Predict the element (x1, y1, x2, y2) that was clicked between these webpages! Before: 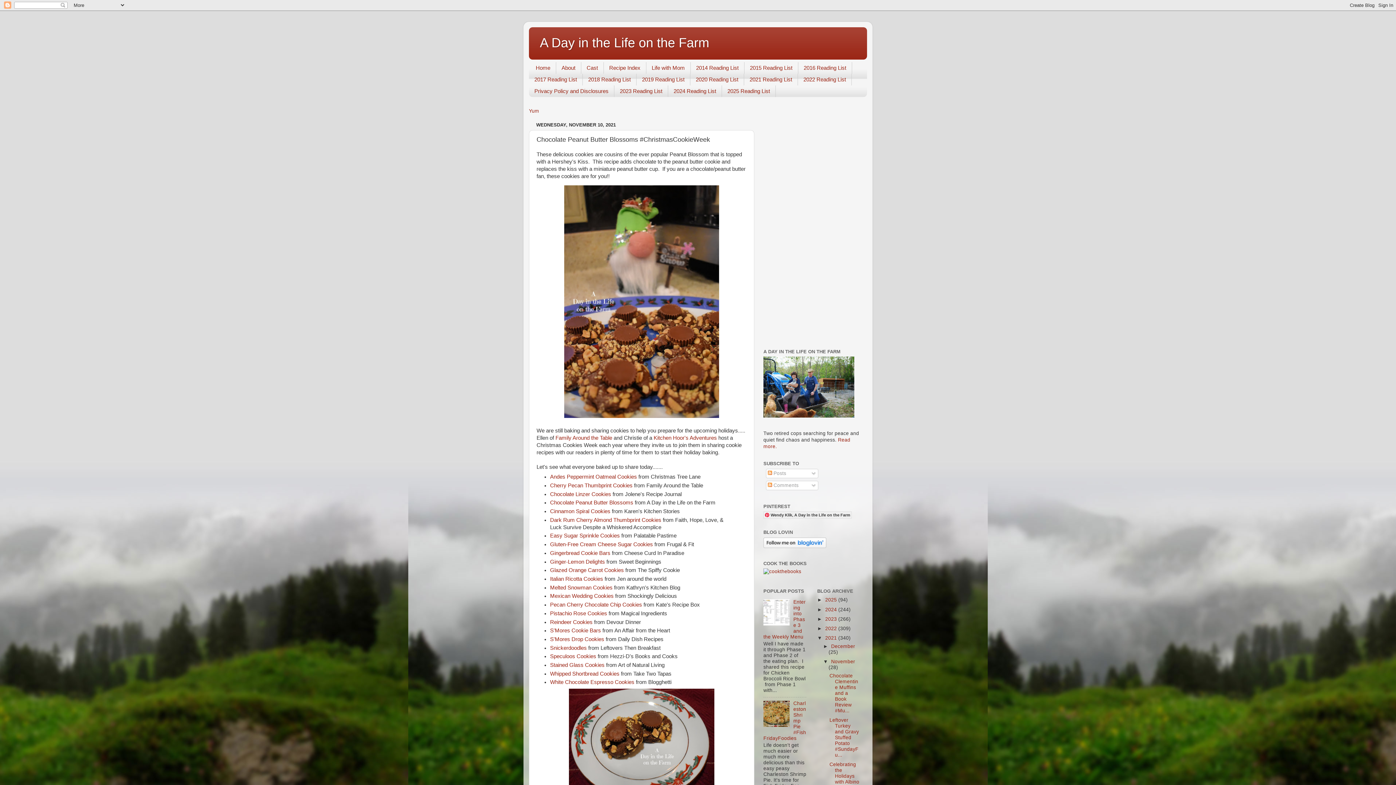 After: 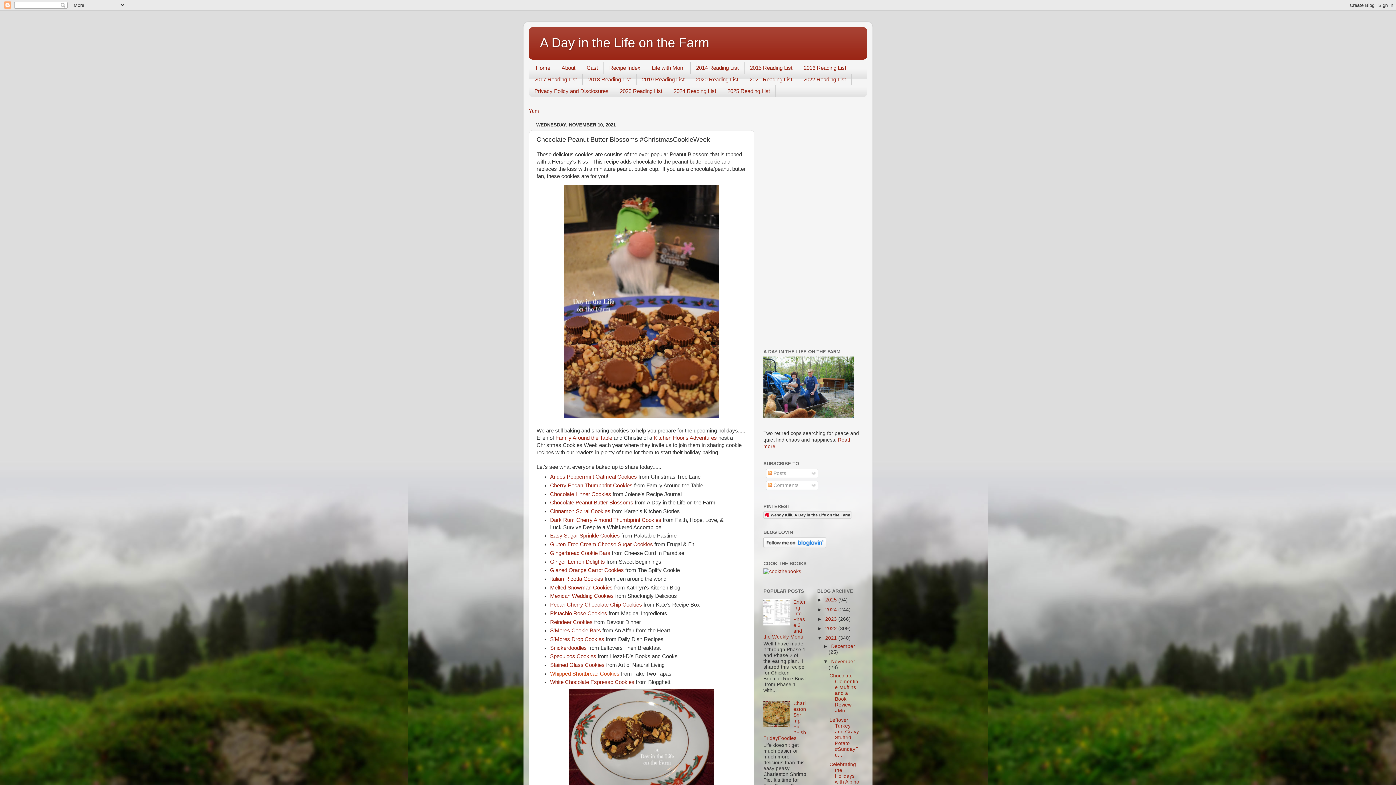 Action: label: Whipped Shortbread Cookies bbox: (550, 671, 619, 676)